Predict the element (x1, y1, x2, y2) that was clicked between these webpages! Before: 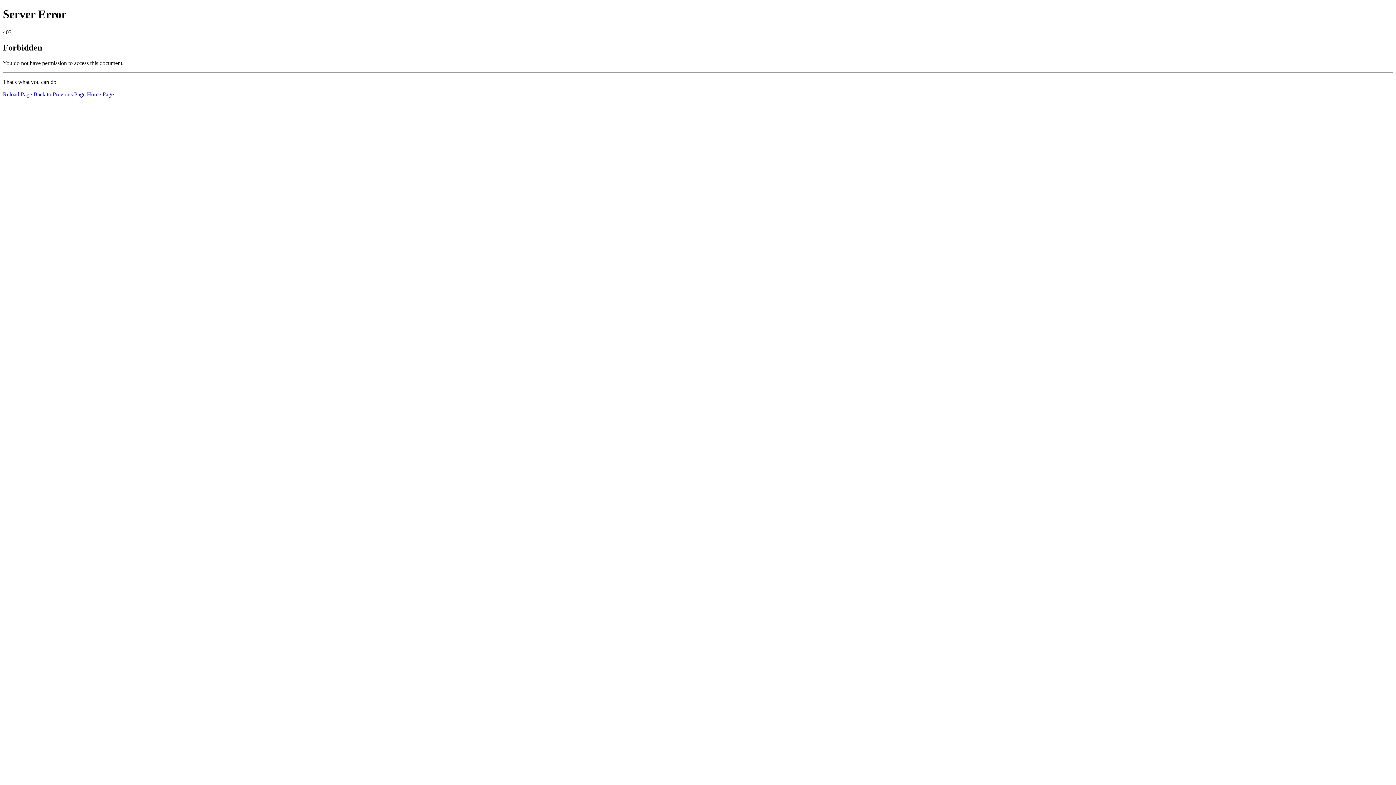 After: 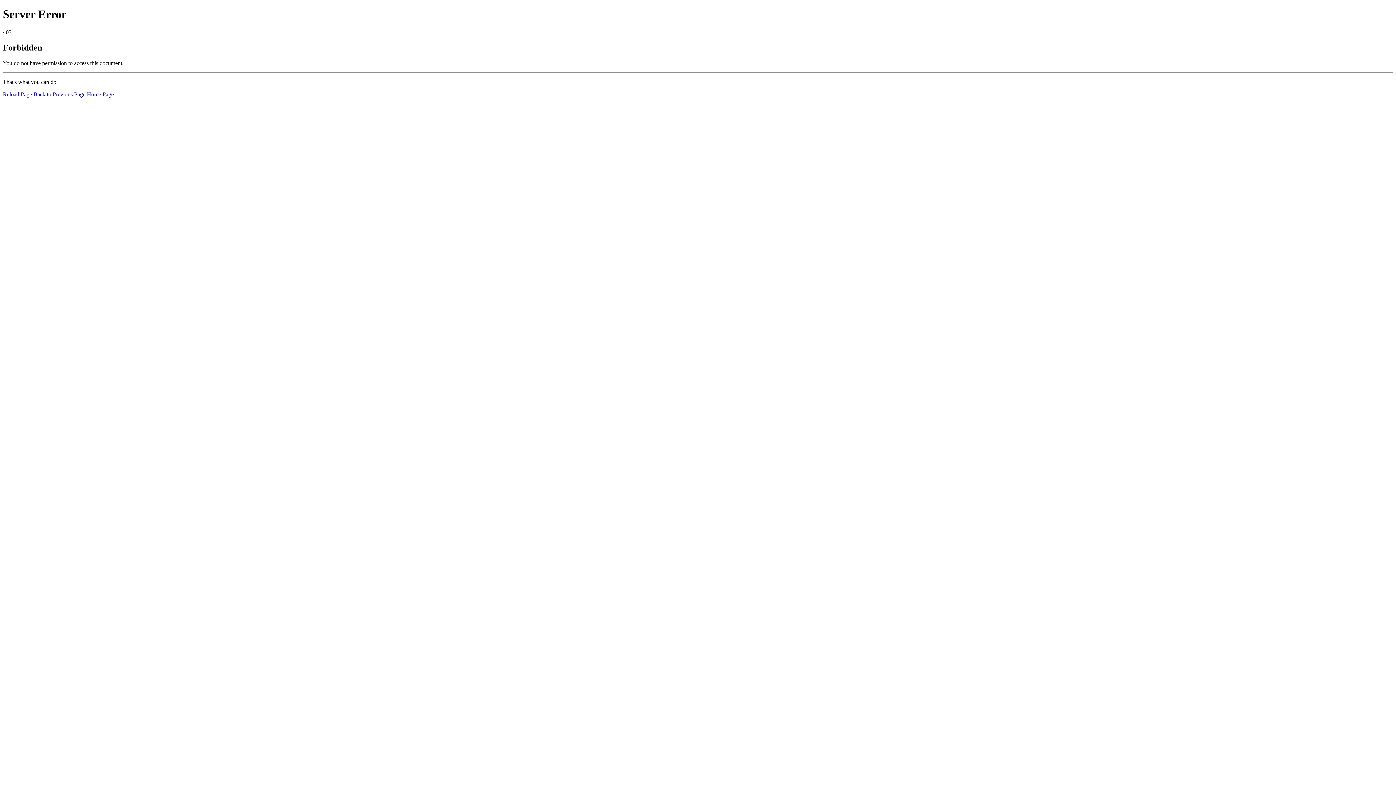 Action: label: Reload Page bbox: (2, 91, 32, 97)